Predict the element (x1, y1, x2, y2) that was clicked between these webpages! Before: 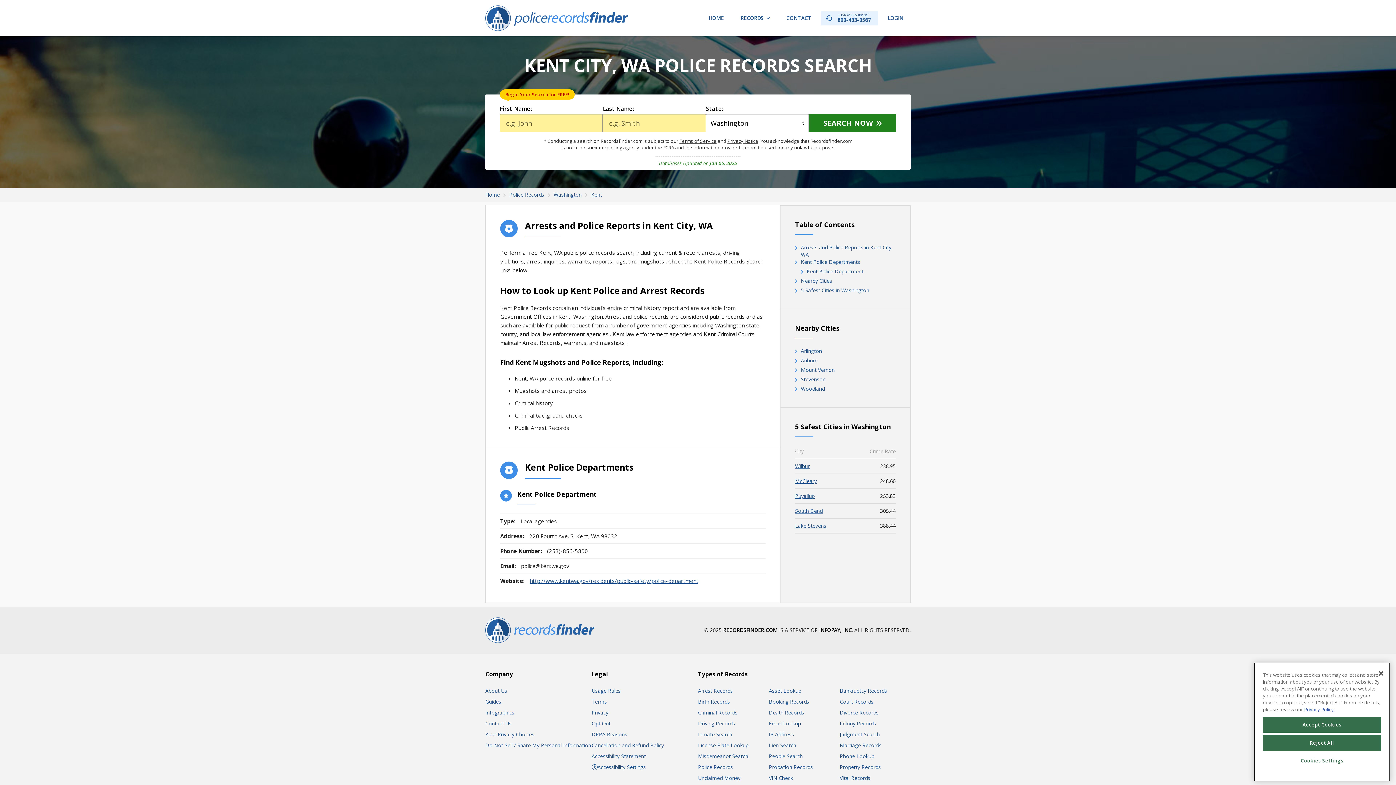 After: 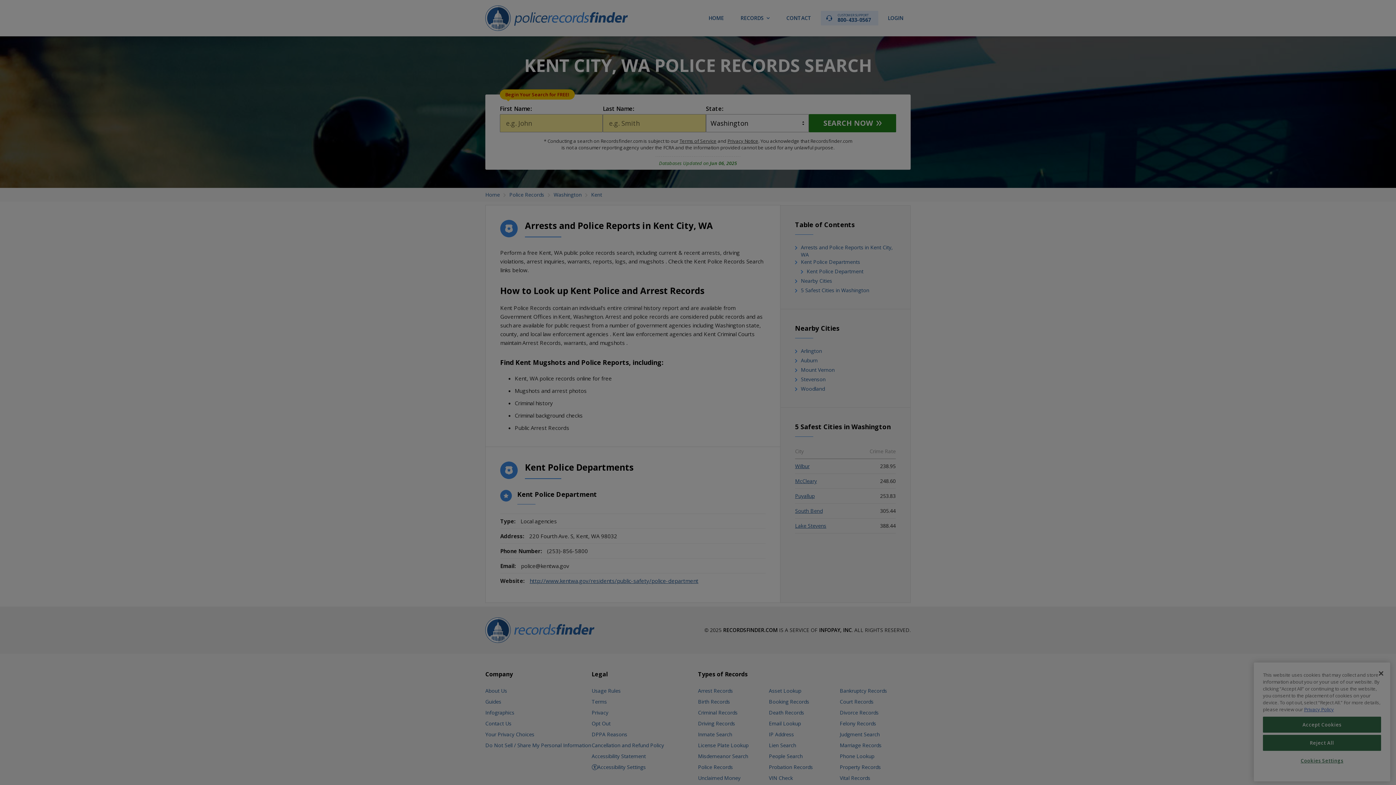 Action: bbox: (1263, 752, 1381, 767) label: Cookies Settings